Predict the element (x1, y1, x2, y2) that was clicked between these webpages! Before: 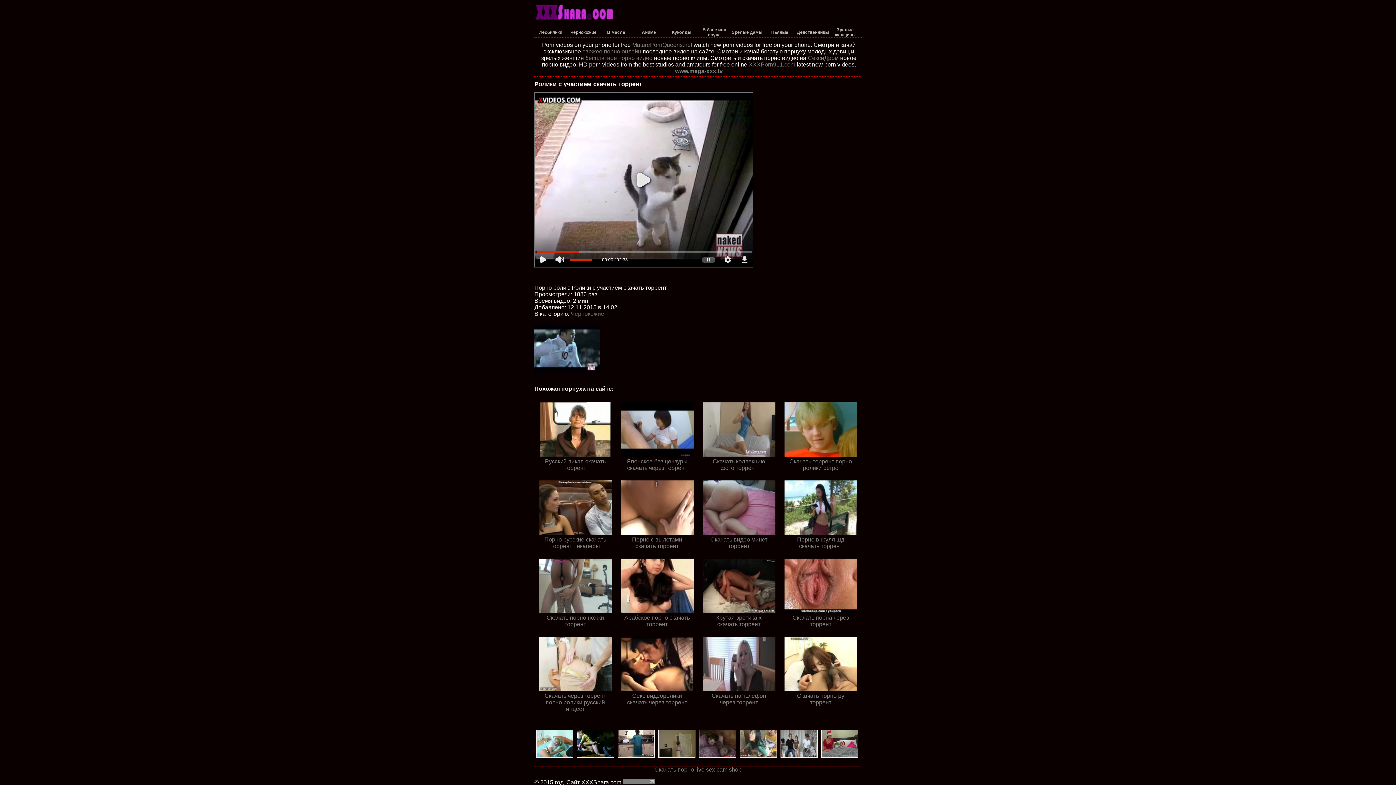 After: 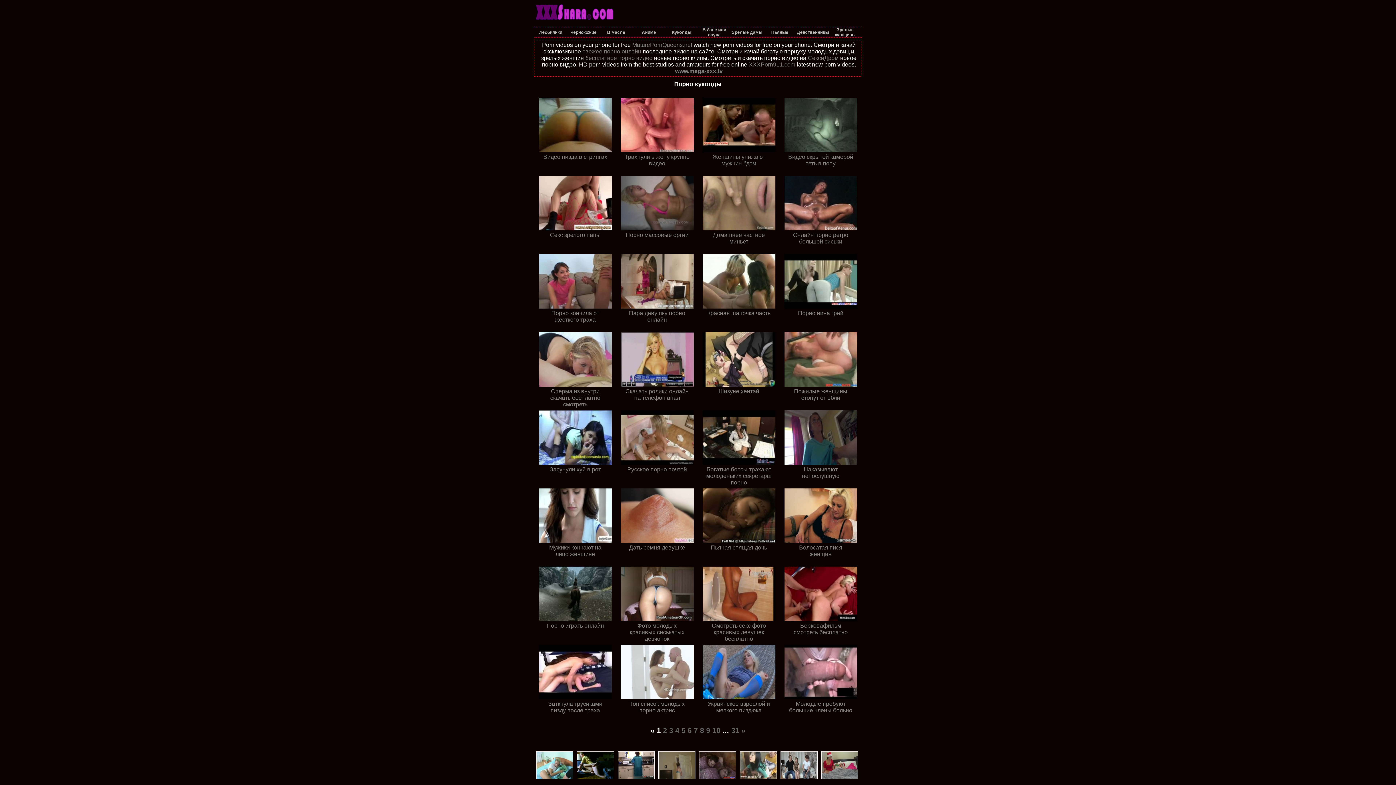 Action: bbox: (666, 28, 697, 34) label: Куколды